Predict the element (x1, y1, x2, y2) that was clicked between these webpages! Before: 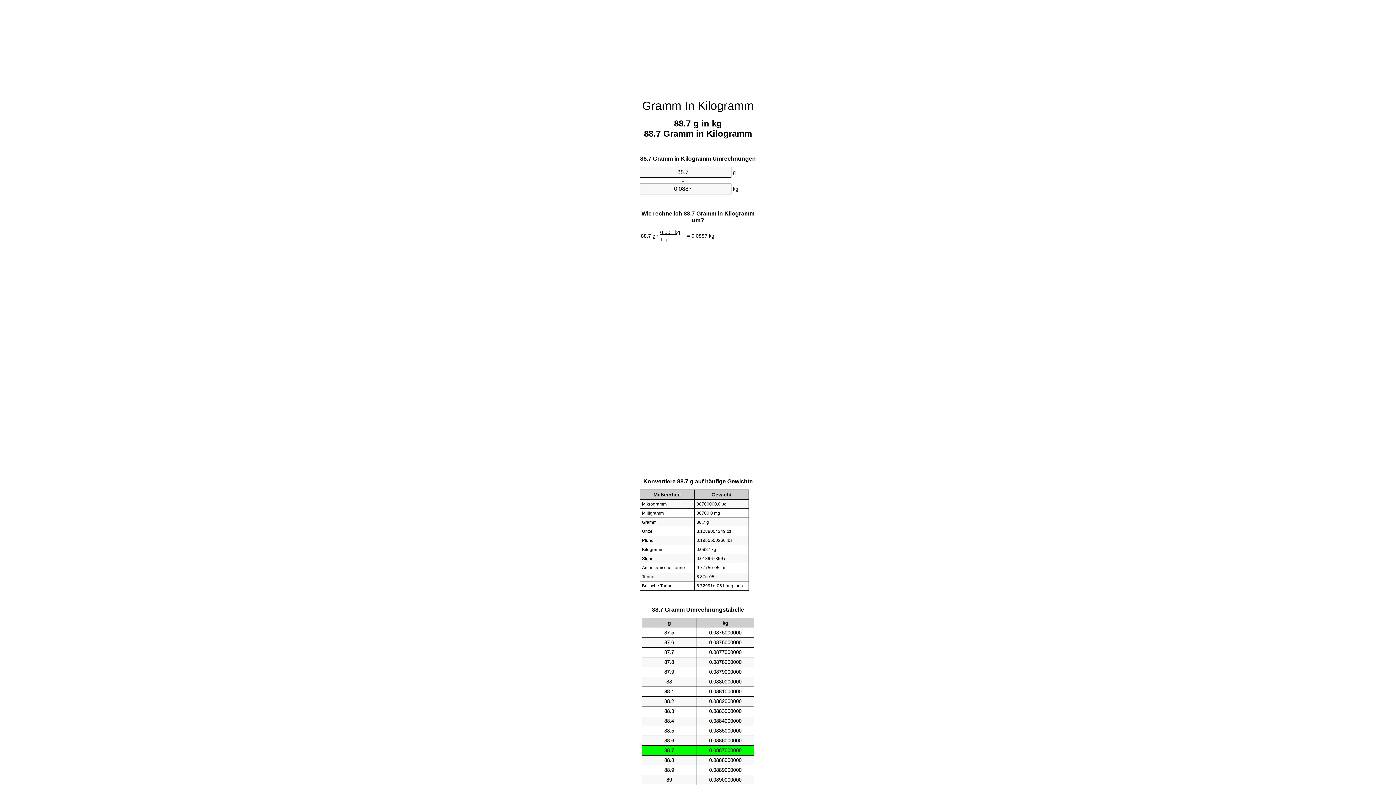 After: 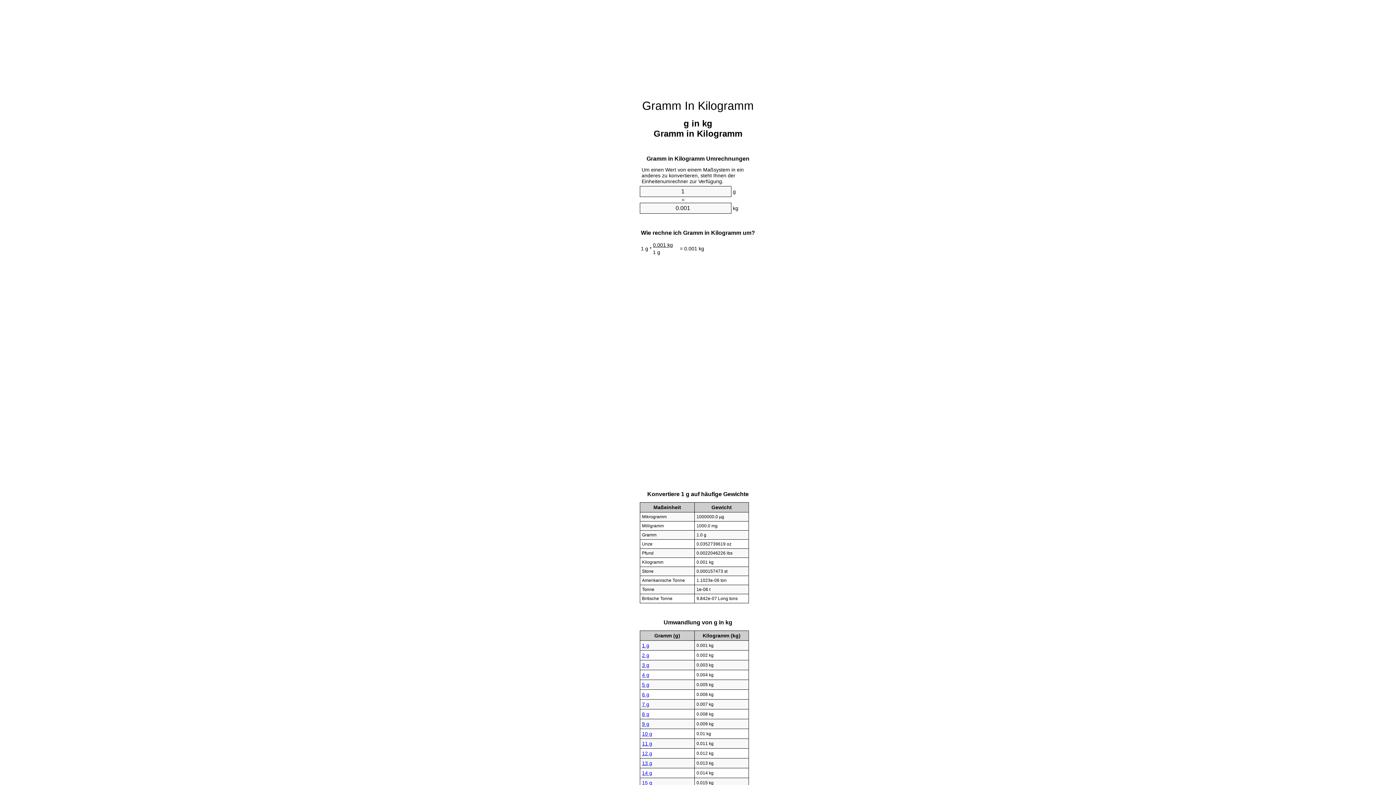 Action: label: Gramm In Kilogramm bbox: (642, 99, 754, 112)